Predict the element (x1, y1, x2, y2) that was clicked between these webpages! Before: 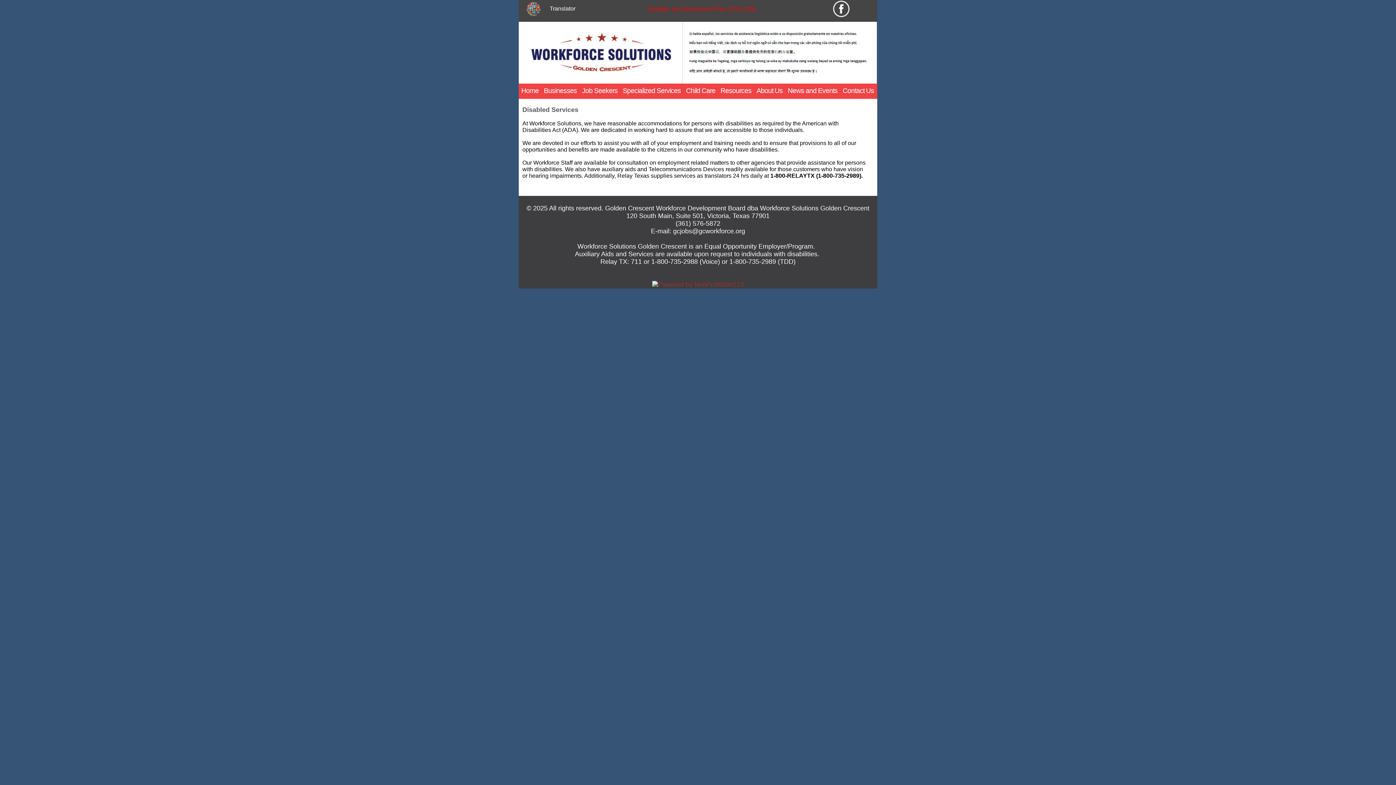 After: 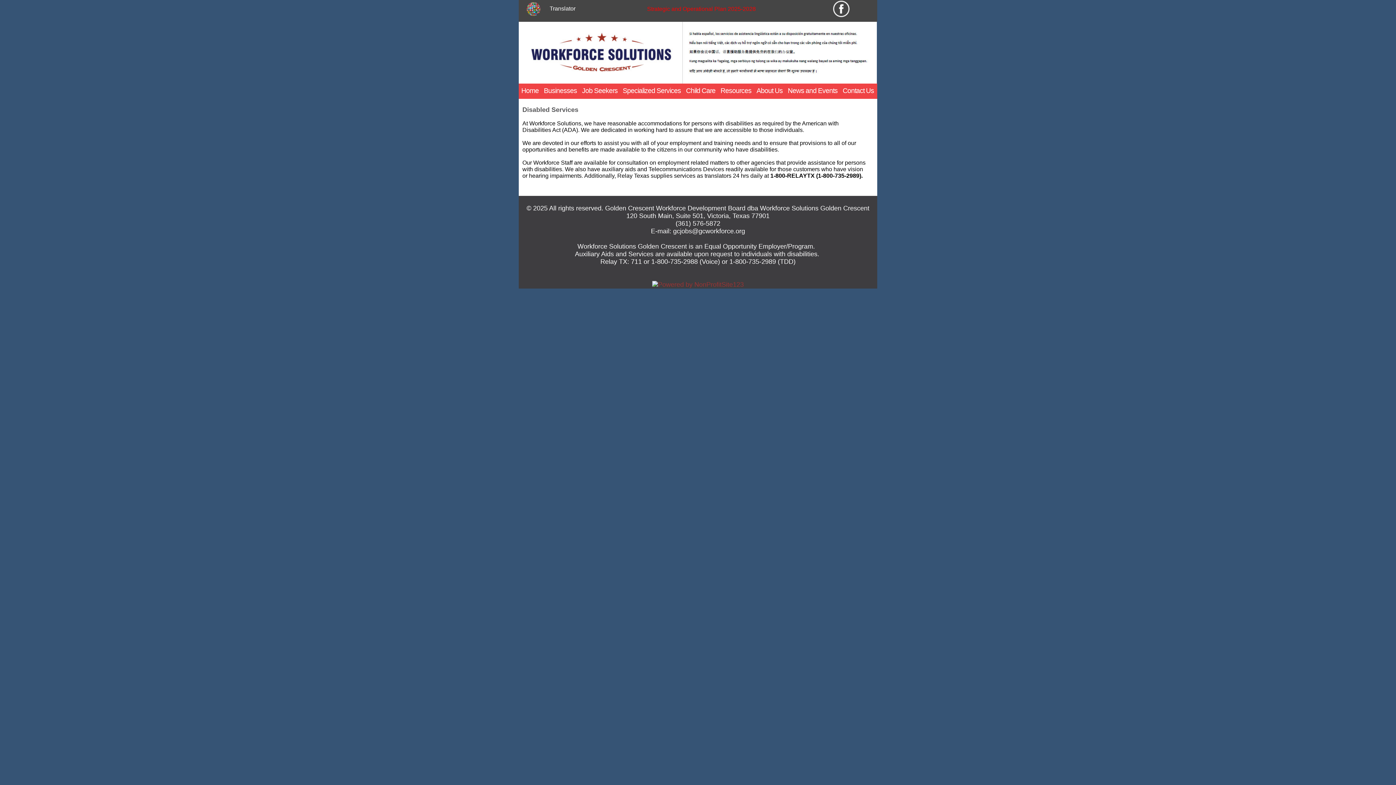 Action: bbox: (673, 227, 745, 234) label: gcjobs@gcworkforce.org